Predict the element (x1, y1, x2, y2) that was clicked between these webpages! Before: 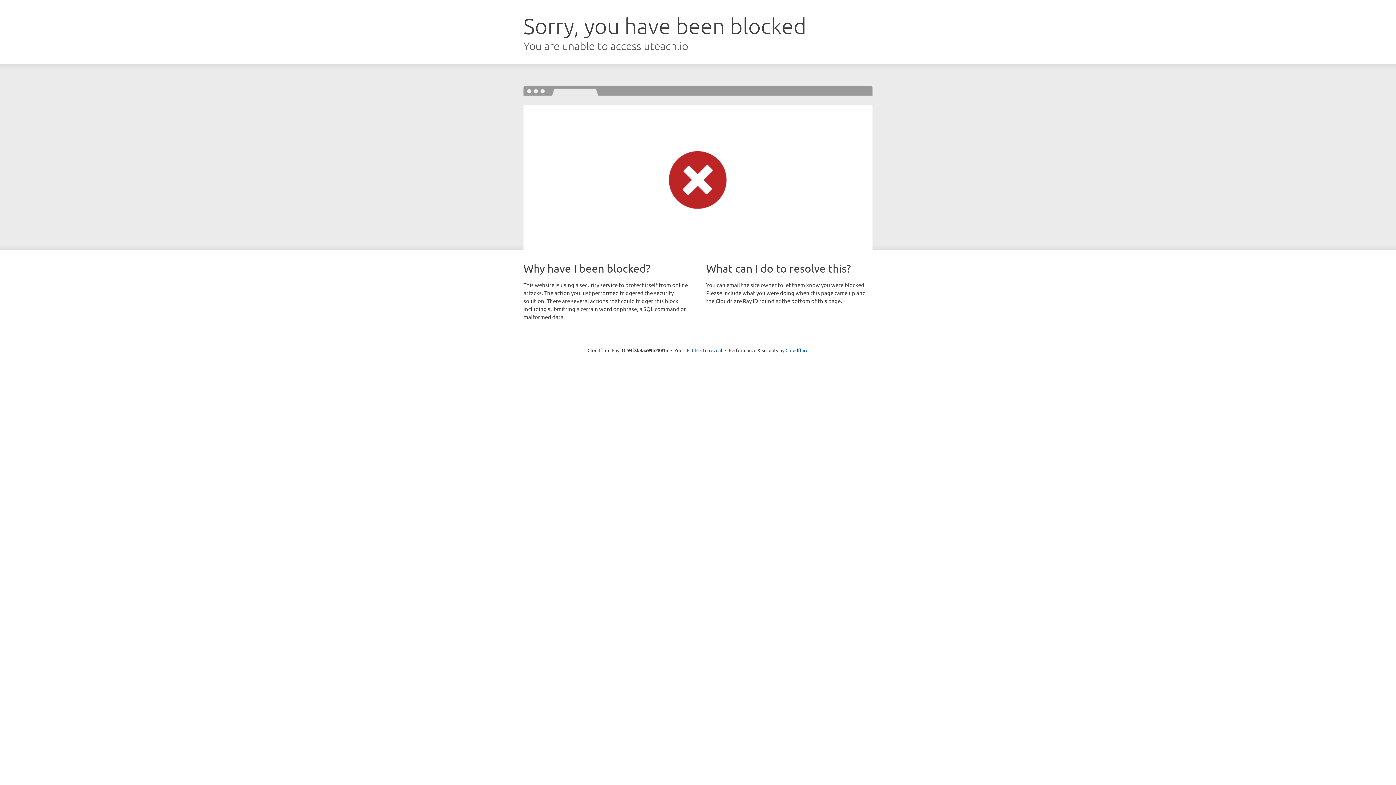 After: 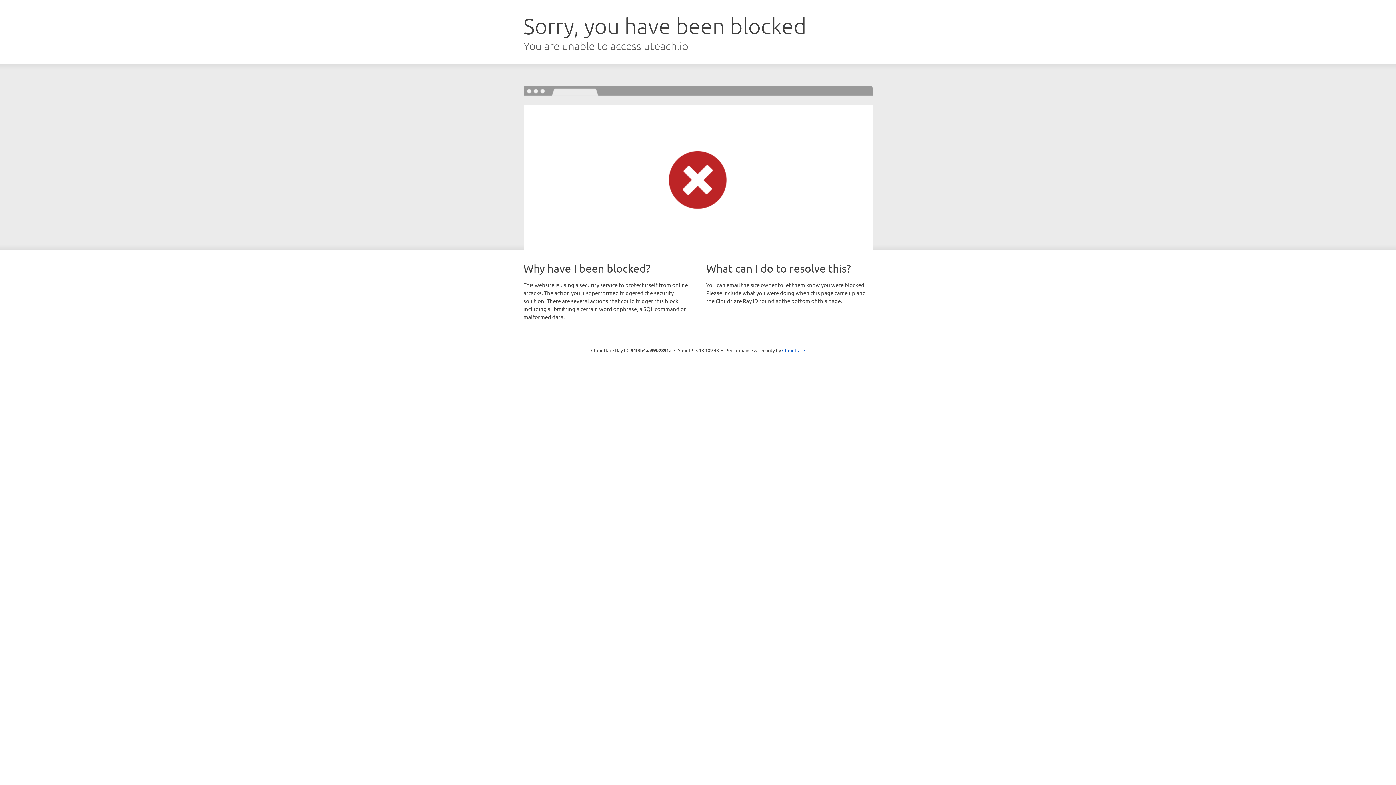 Action: bbox: (692, 346, 722, 353) label: Click to reveal